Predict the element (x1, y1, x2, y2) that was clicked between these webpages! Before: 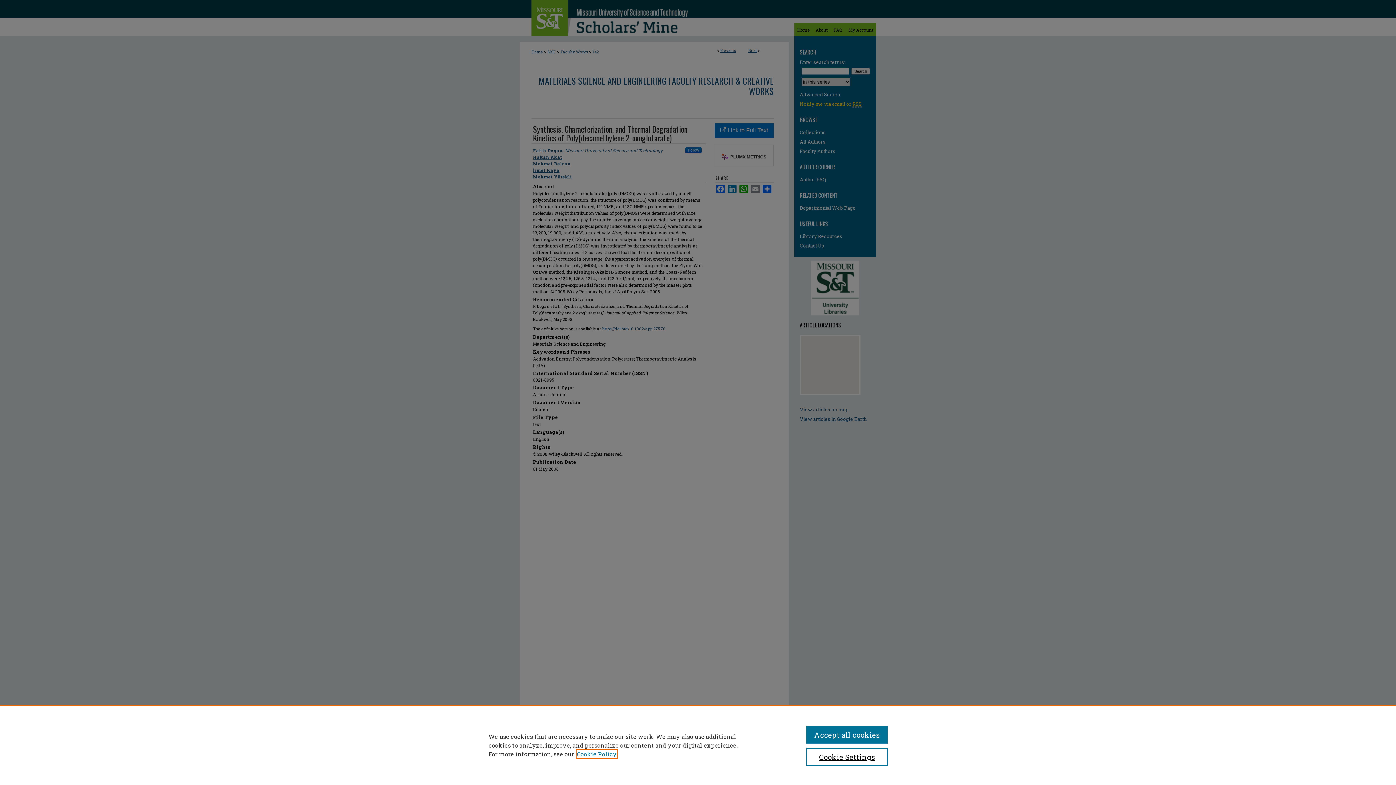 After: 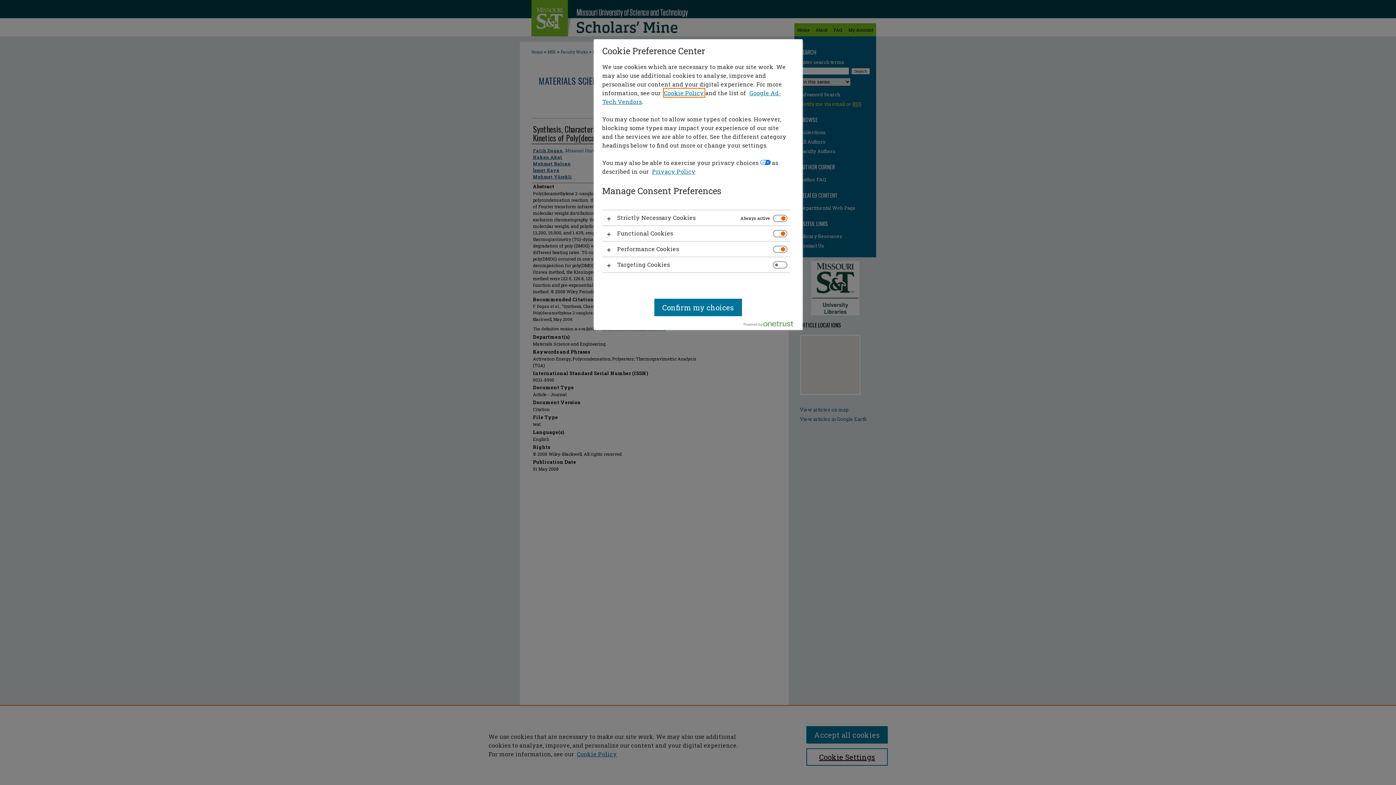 Action: label: Cookie Settings bbox: (806, 748, 887, 766)